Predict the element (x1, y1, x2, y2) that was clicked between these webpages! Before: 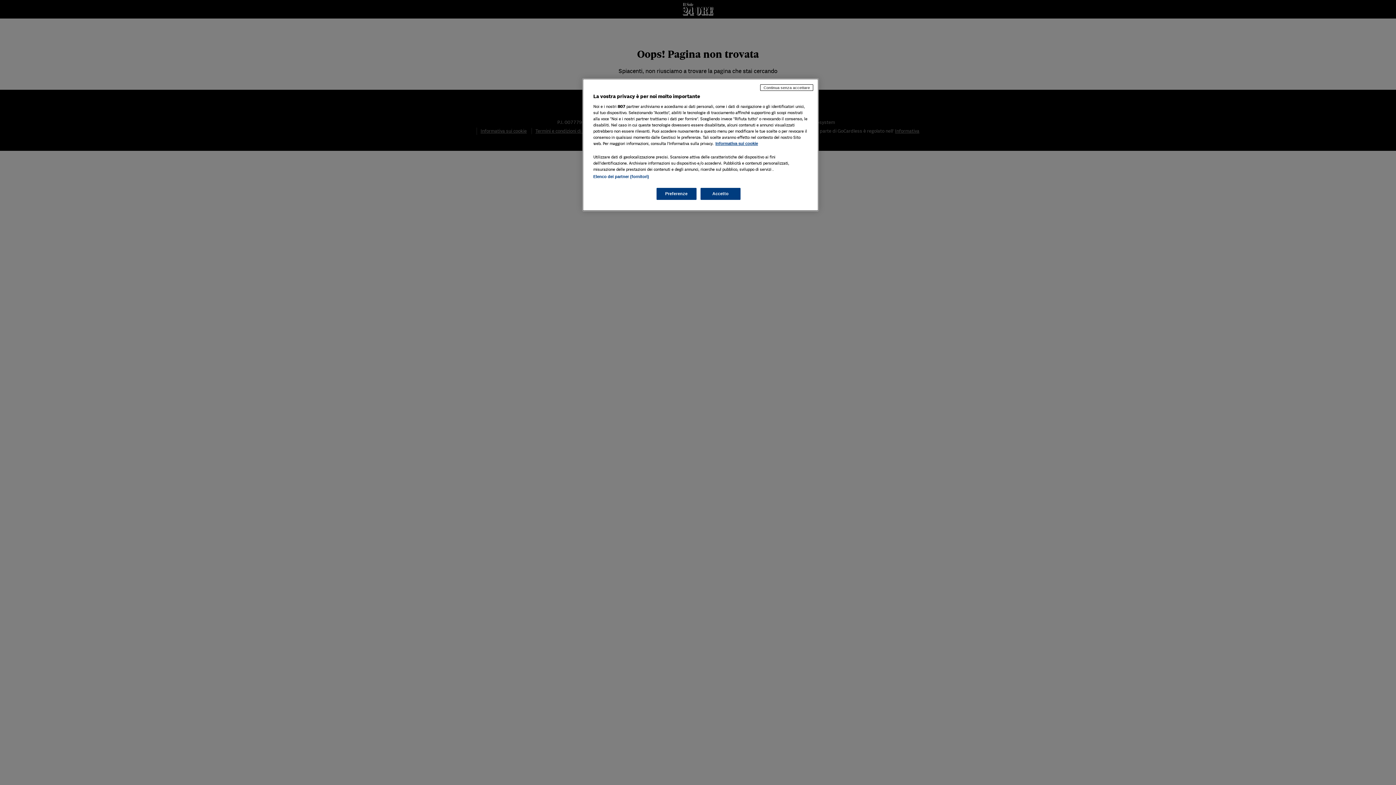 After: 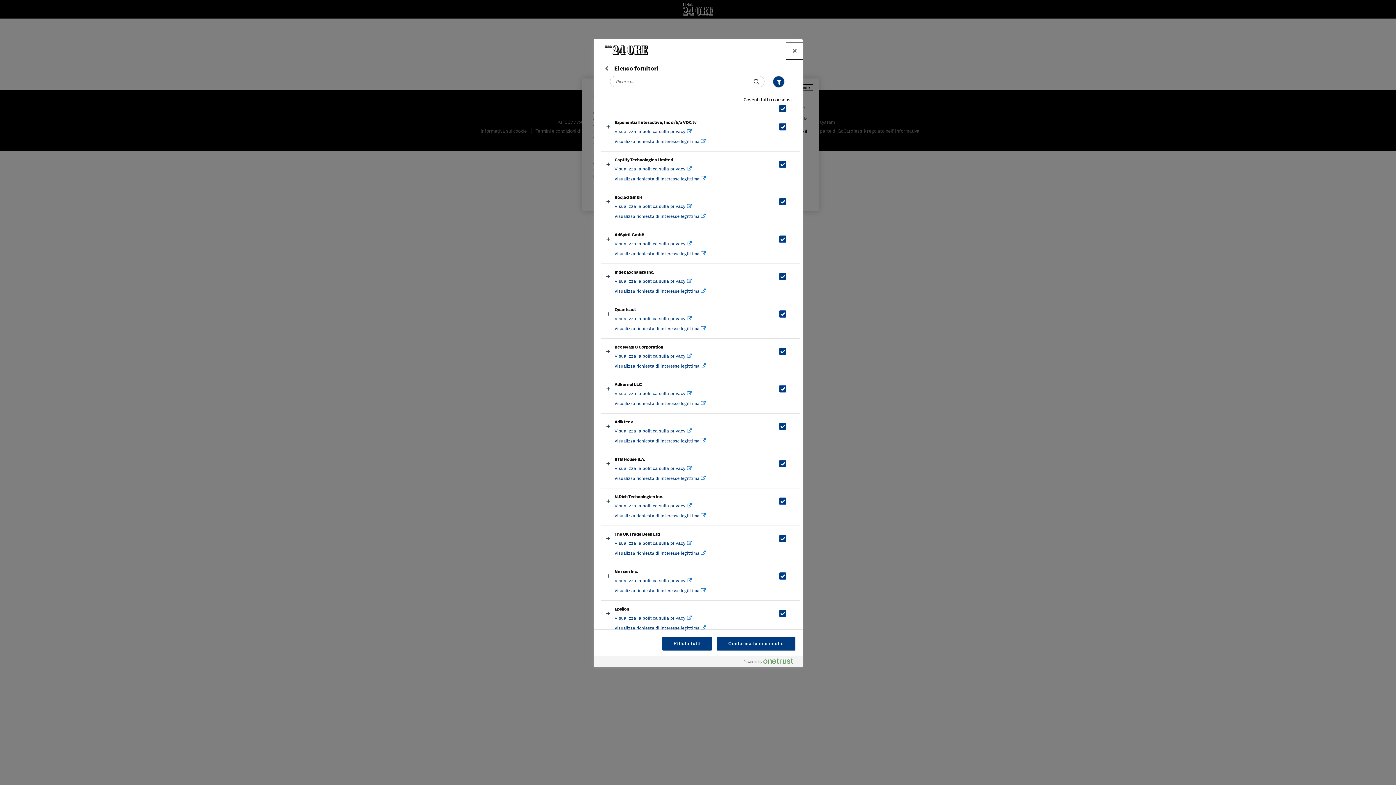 Action: label: Elenco dei partner (fornitori) bbox: (593, 174, 649, 178)